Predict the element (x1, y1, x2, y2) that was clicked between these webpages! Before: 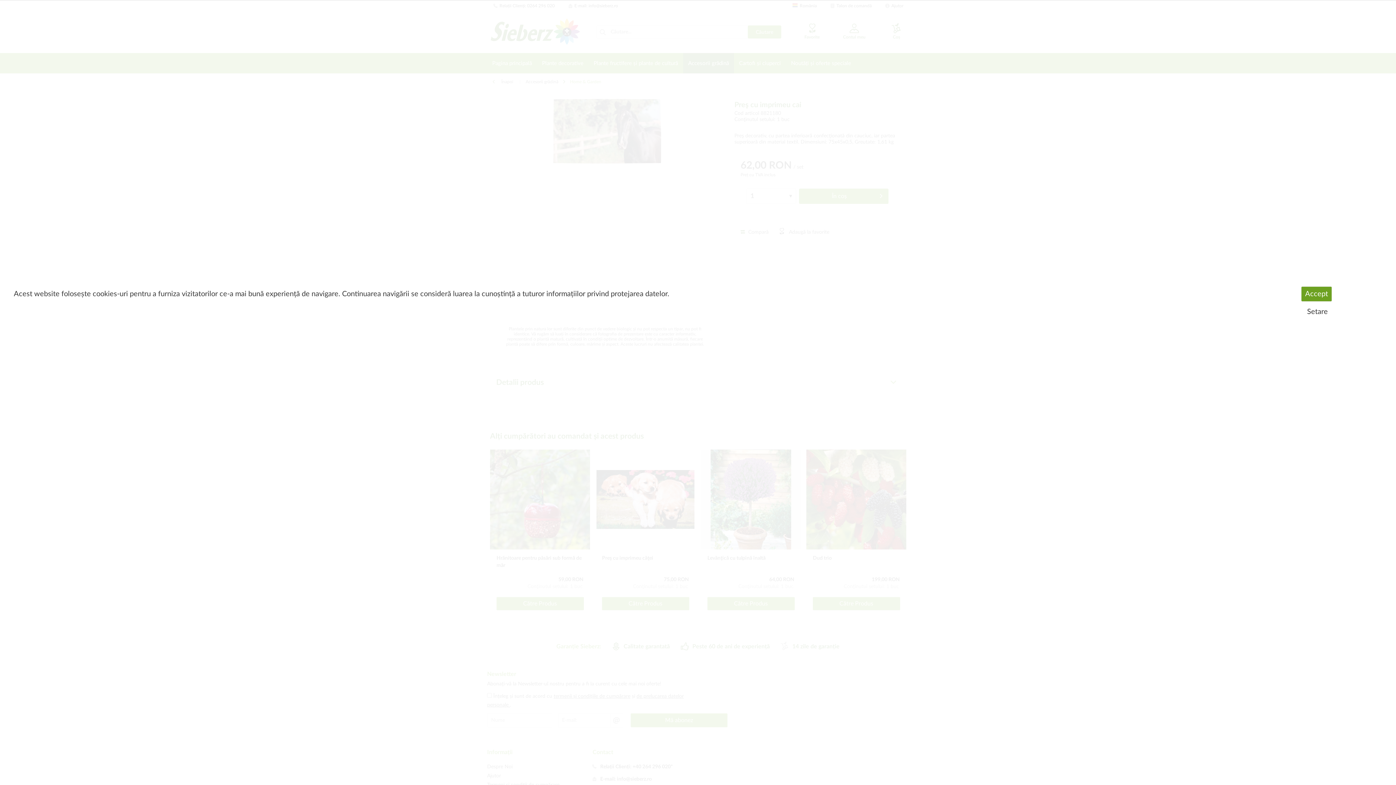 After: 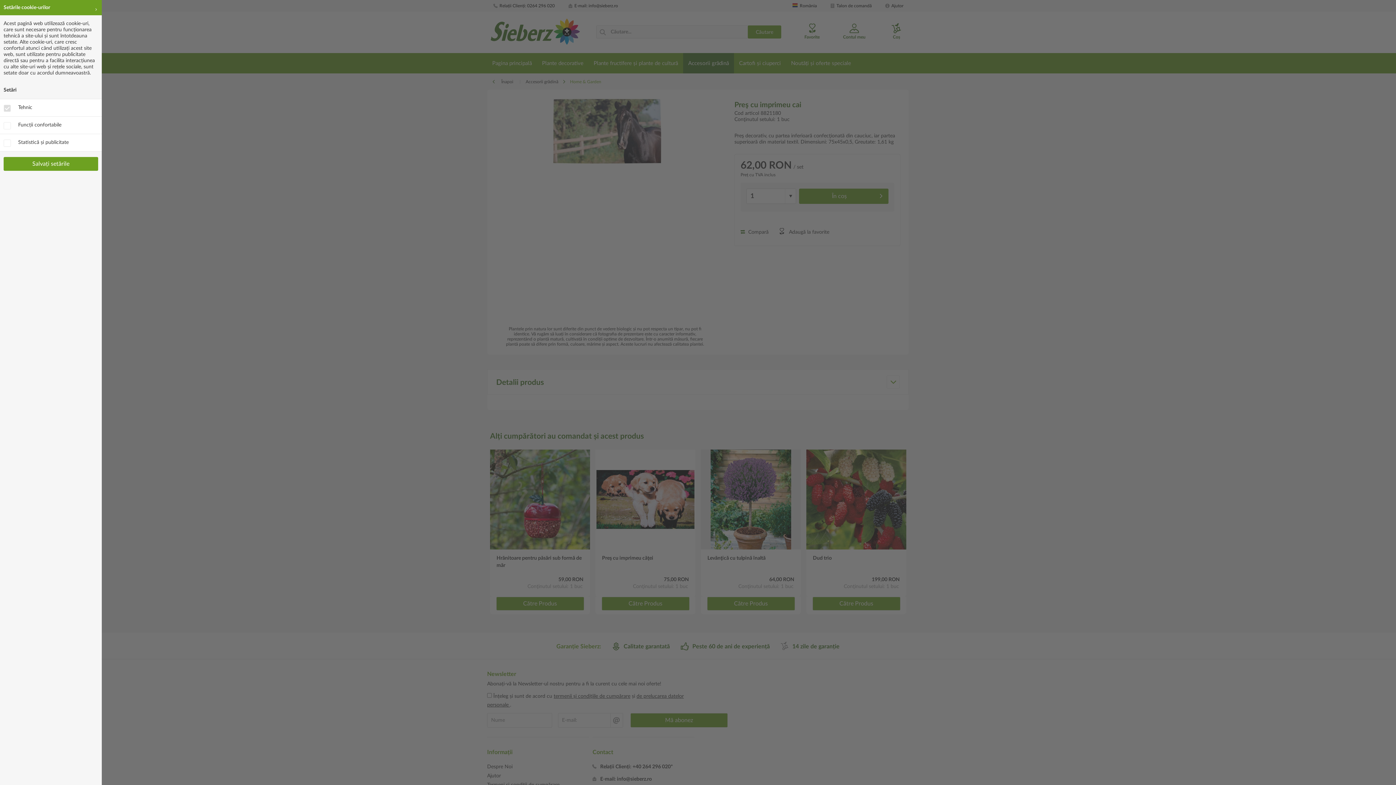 Action: label: Setare bbox: (1250, 307, 1385, 316)